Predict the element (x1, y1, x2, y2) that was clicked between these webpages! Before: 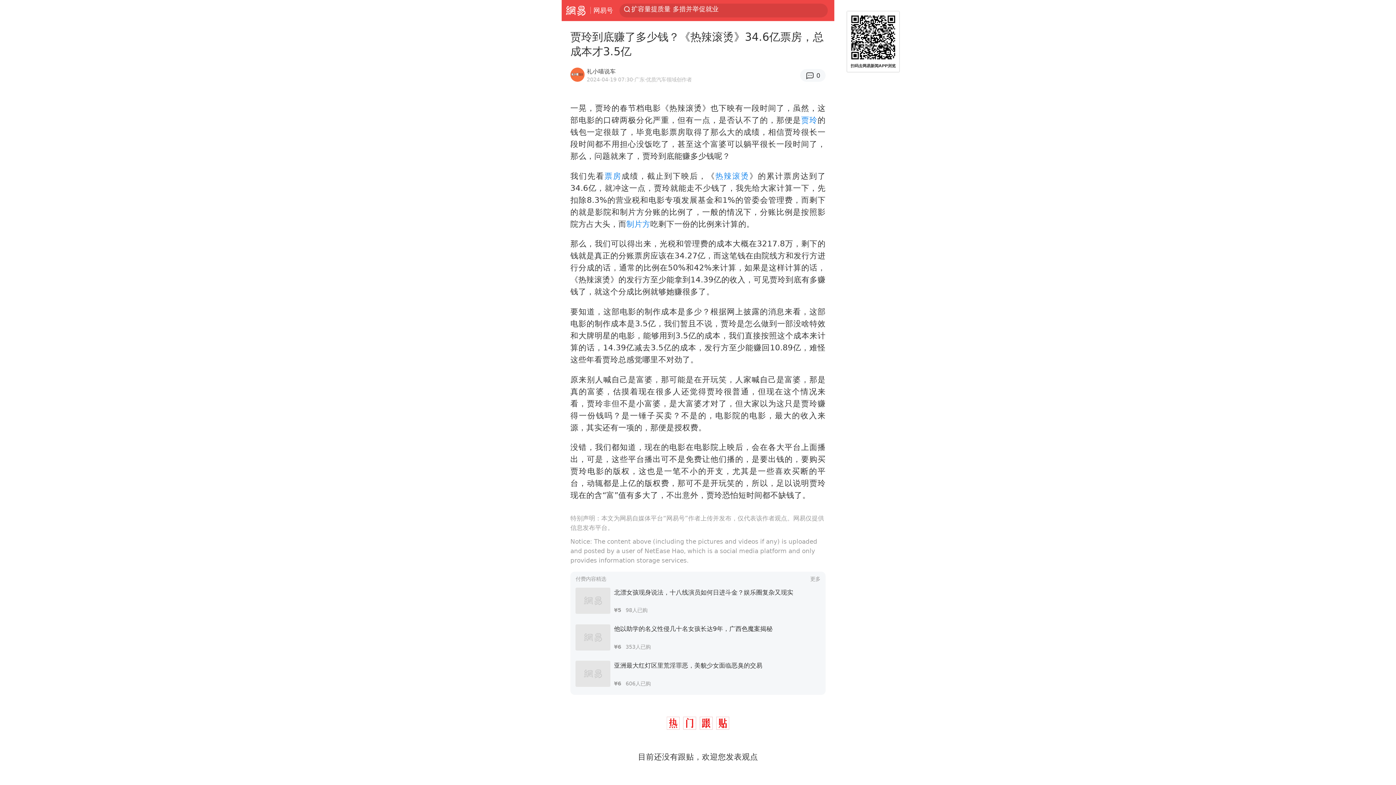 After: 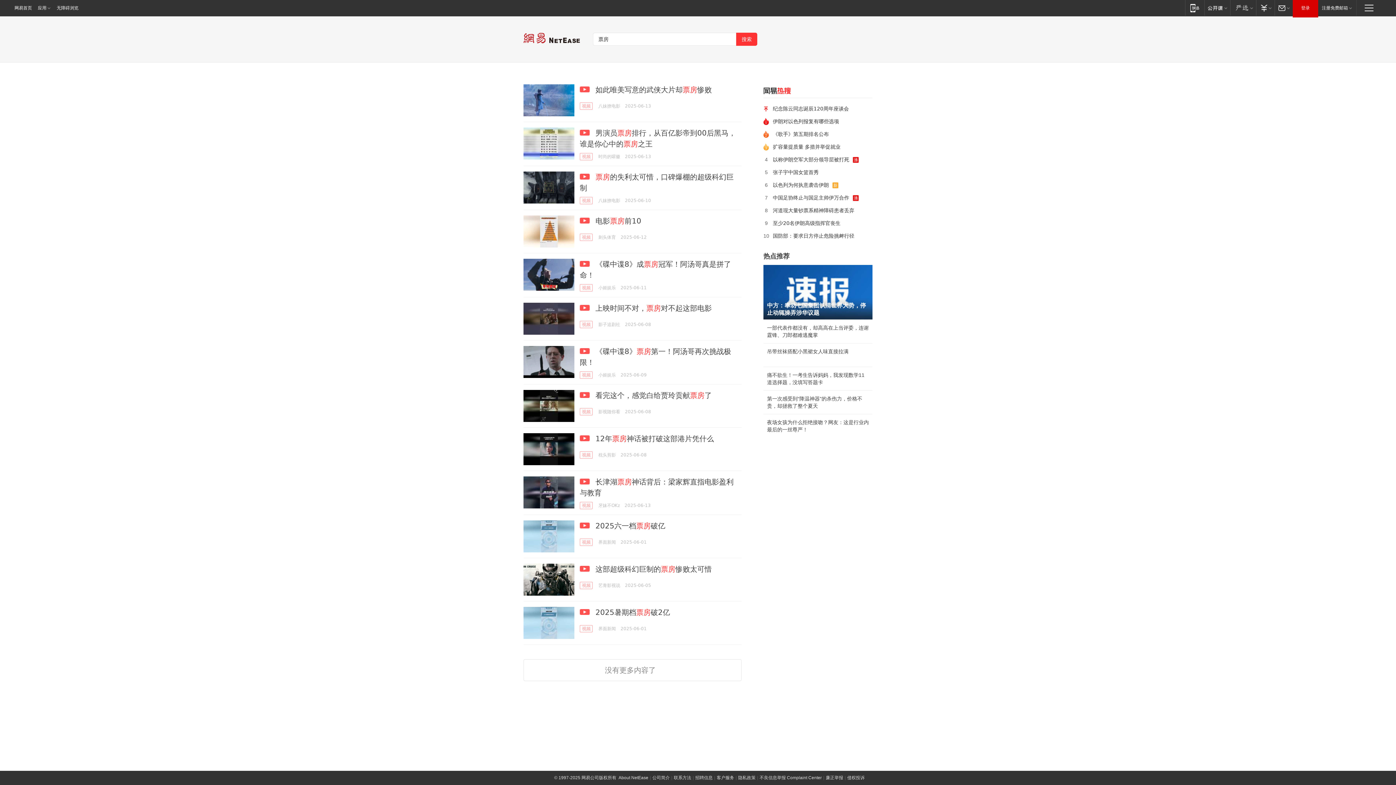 Action: bbox: (604, 171, 621, 180) label: 票房